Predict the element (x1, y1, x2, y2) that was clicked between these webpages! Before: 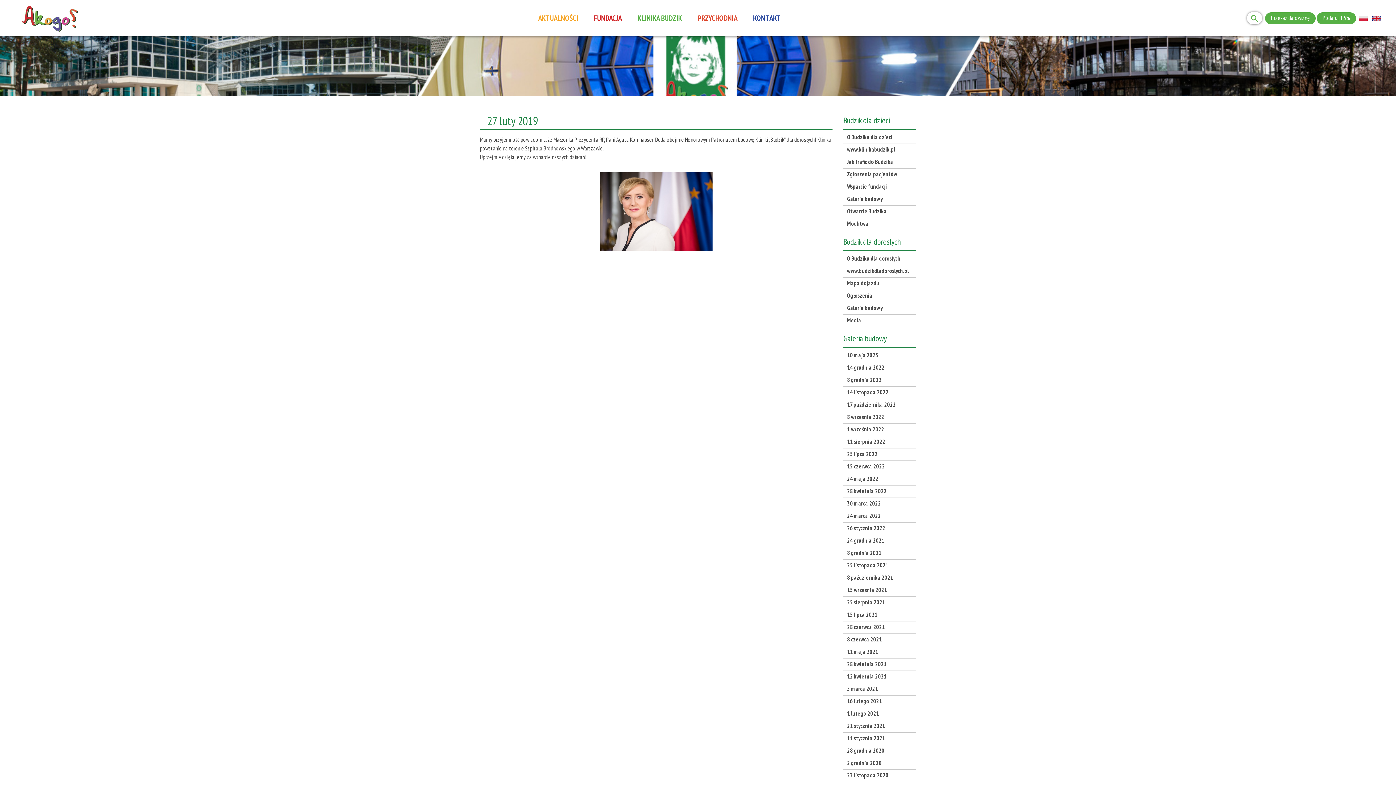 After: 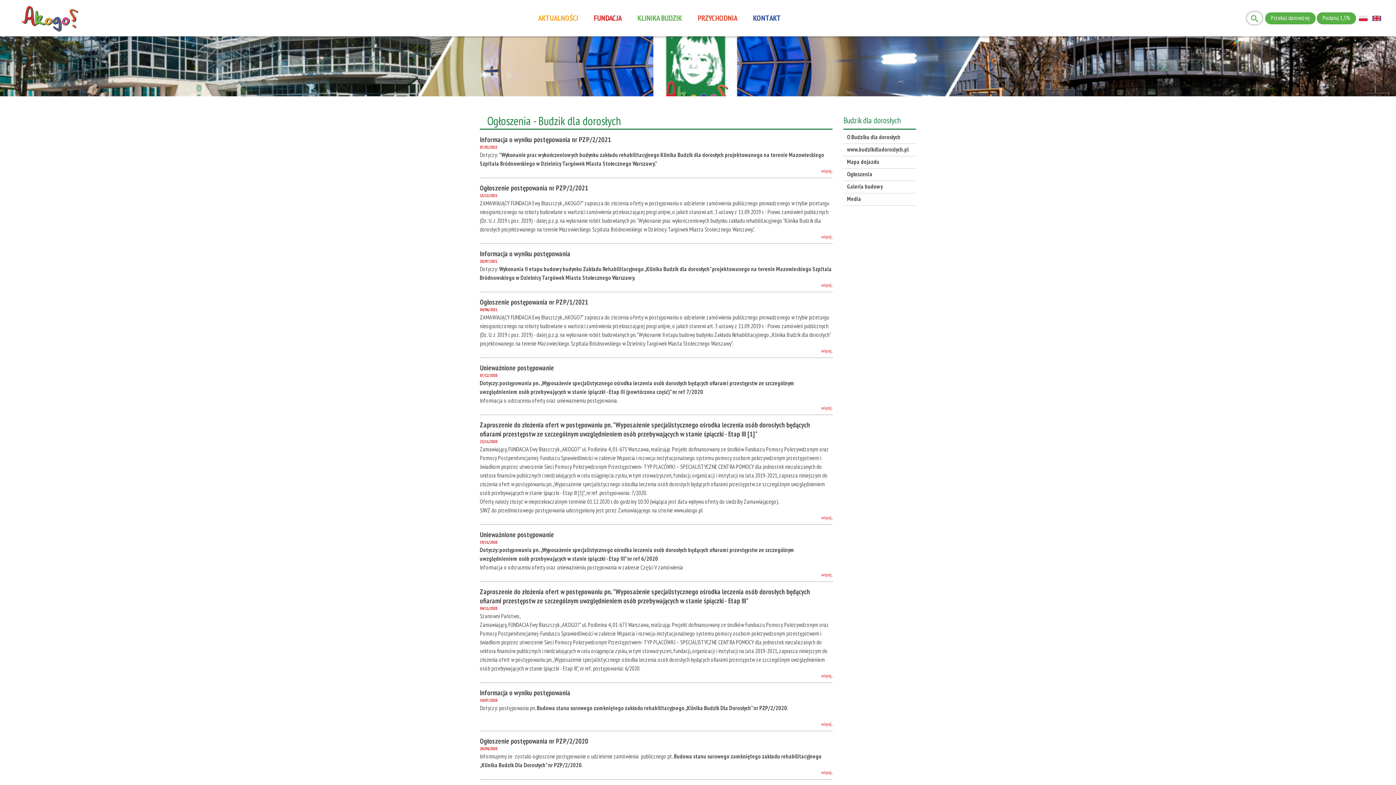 Action: label: Ogłoszenia bbox: (843, 290, 916, 302)